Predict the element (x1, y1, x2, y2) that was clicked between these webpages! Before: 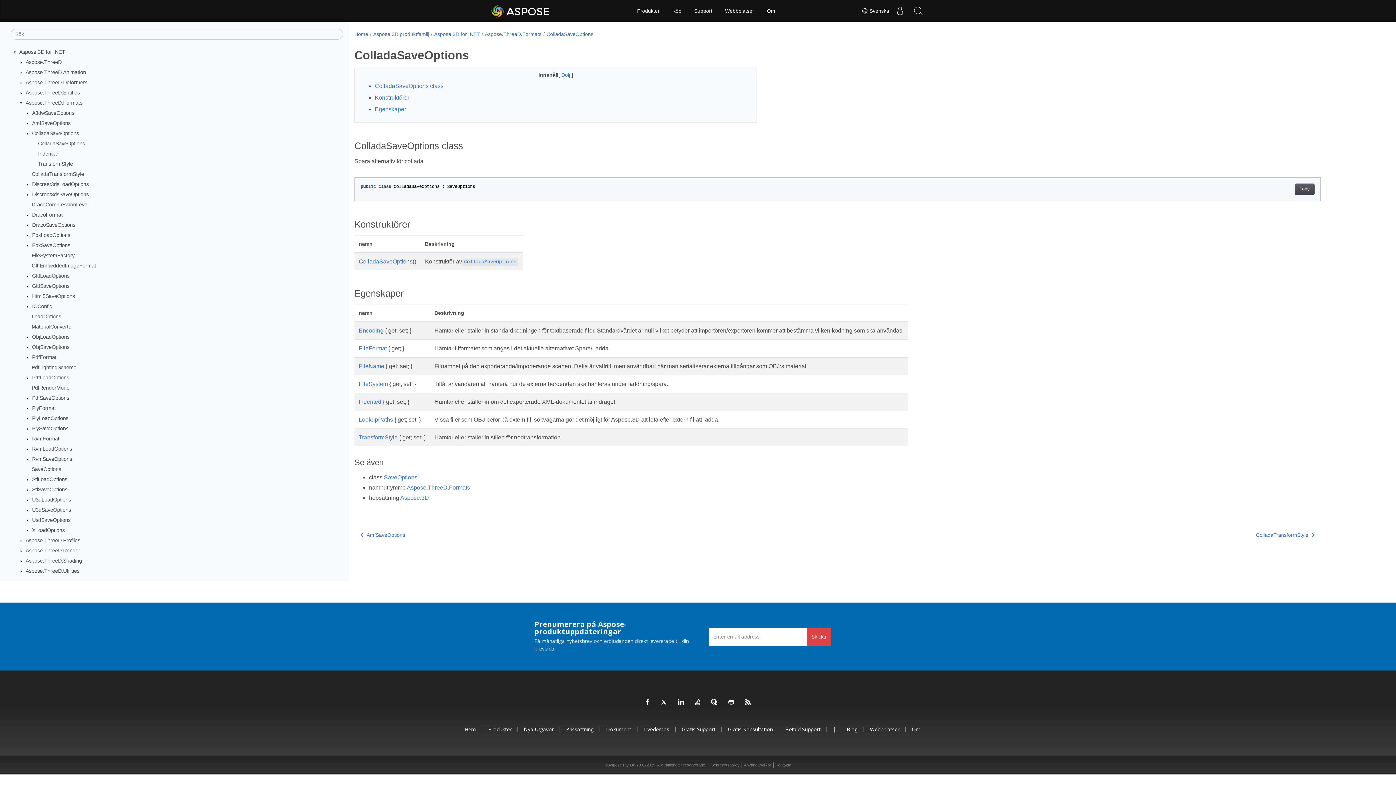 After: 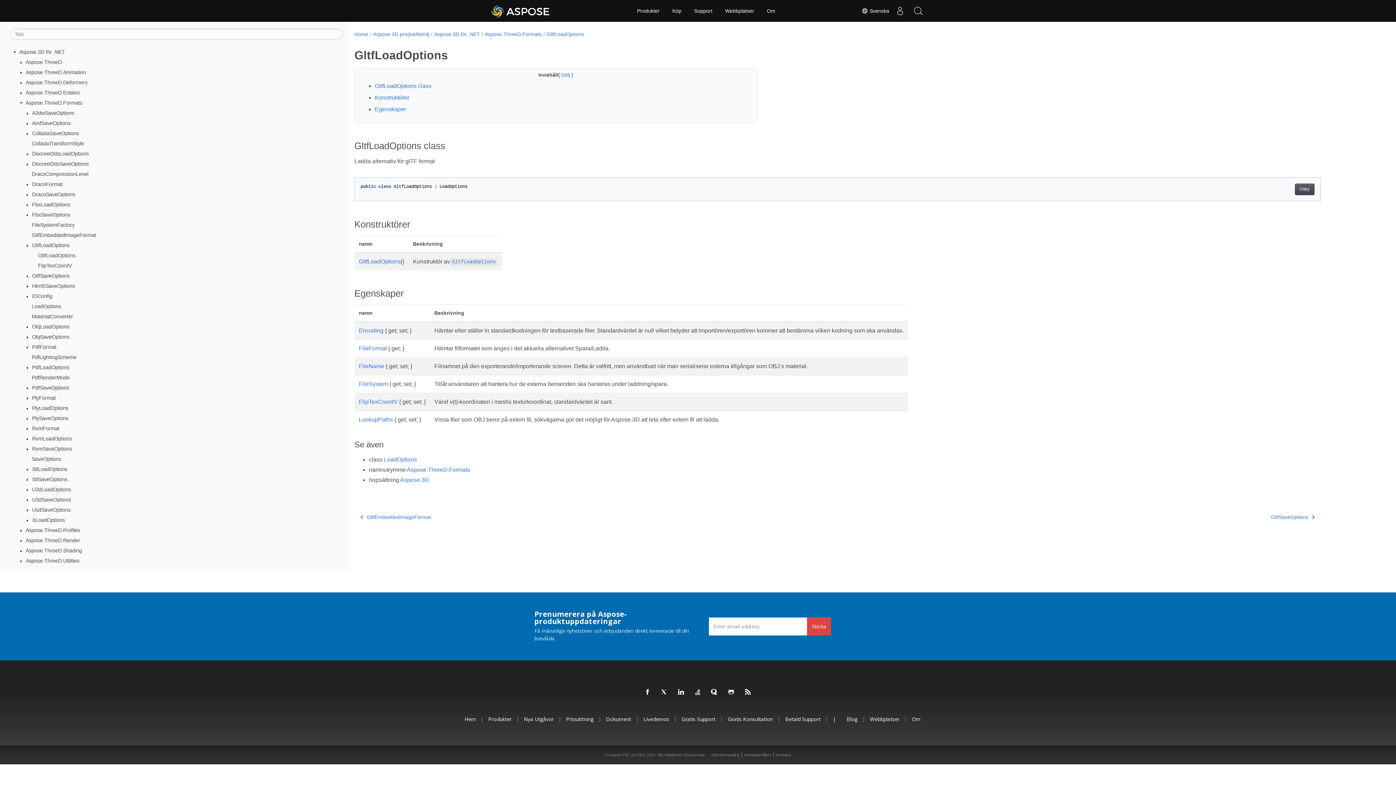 Action: bbox: (32, 273, 69, 278) label: GltfLoadOptions